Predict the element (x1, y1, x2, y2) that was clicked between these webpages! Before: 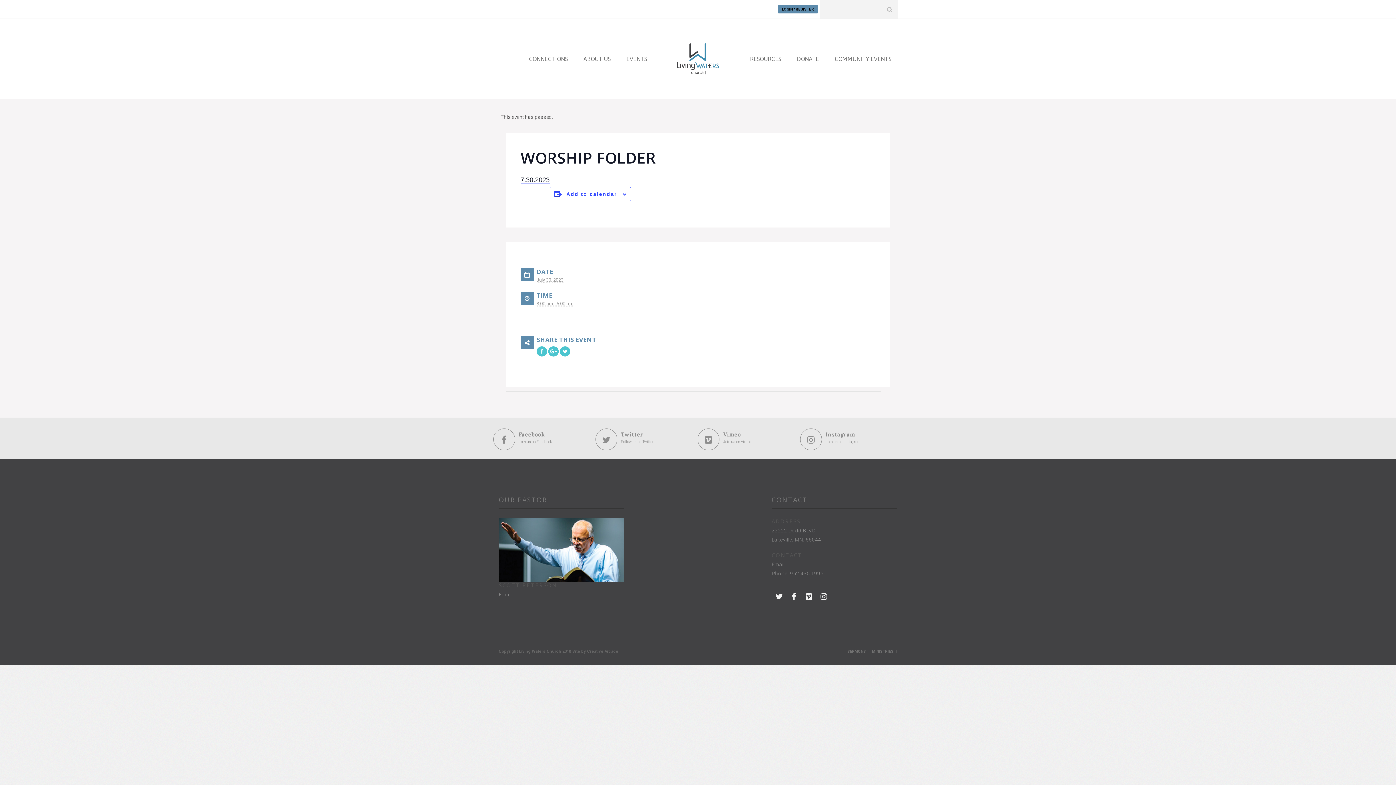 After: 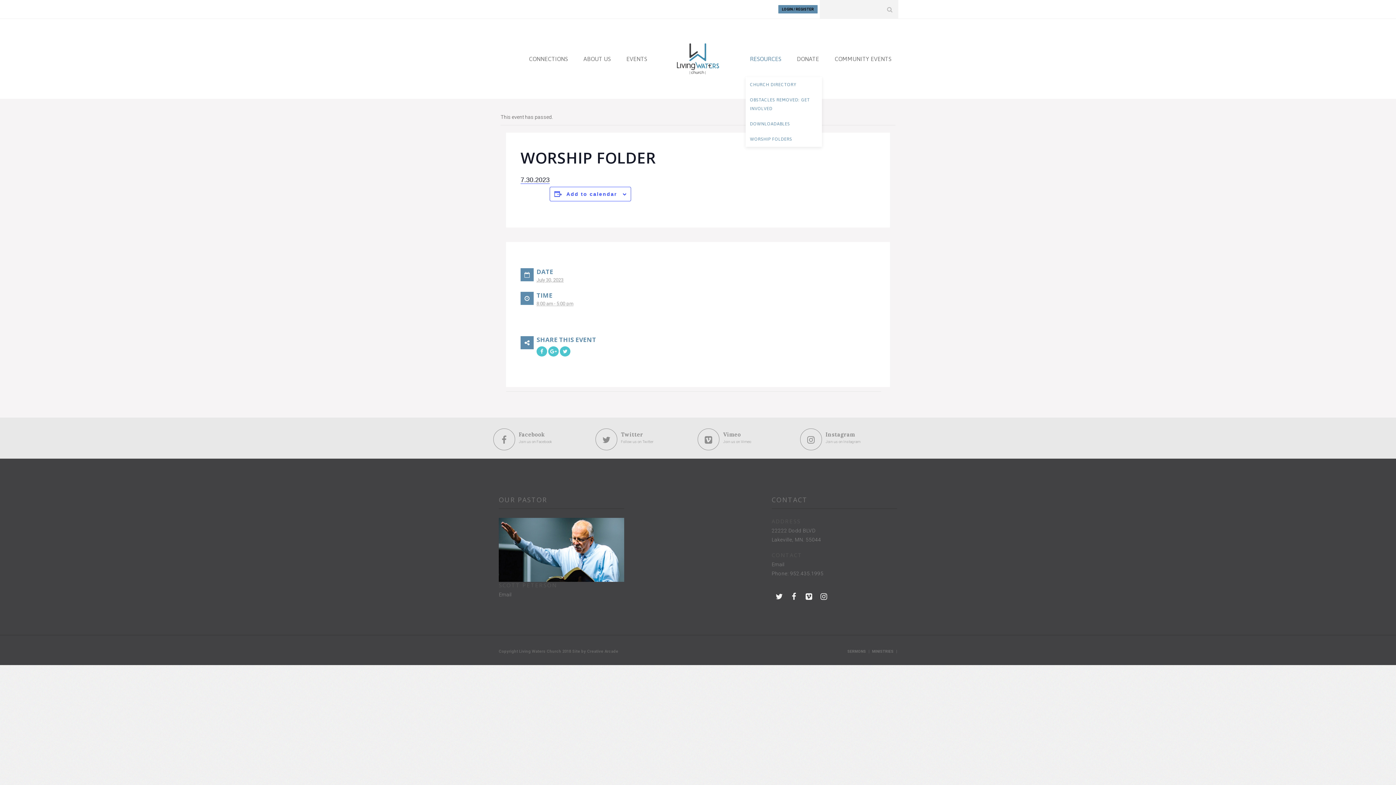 Action: bbox: (750, 18, 781, 98) label: RESOURCES